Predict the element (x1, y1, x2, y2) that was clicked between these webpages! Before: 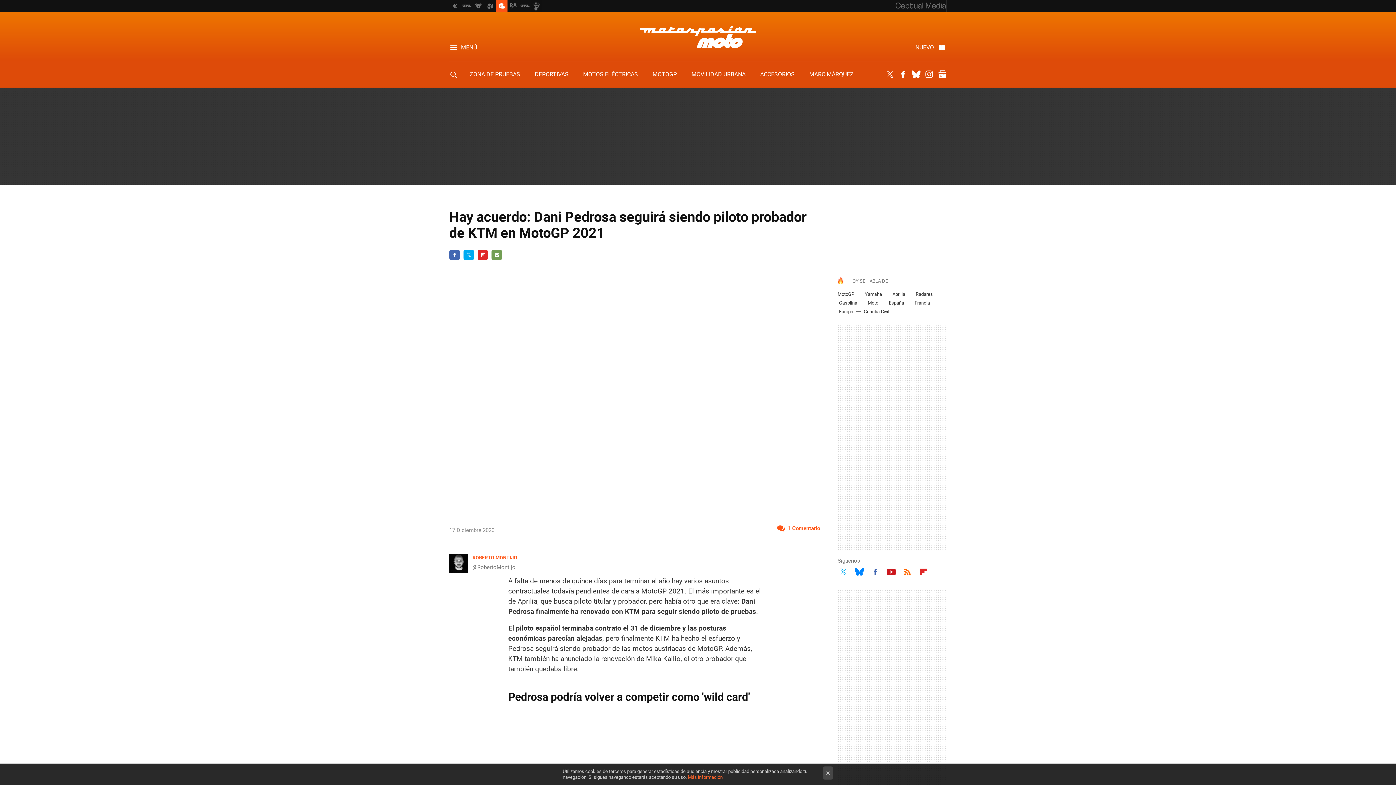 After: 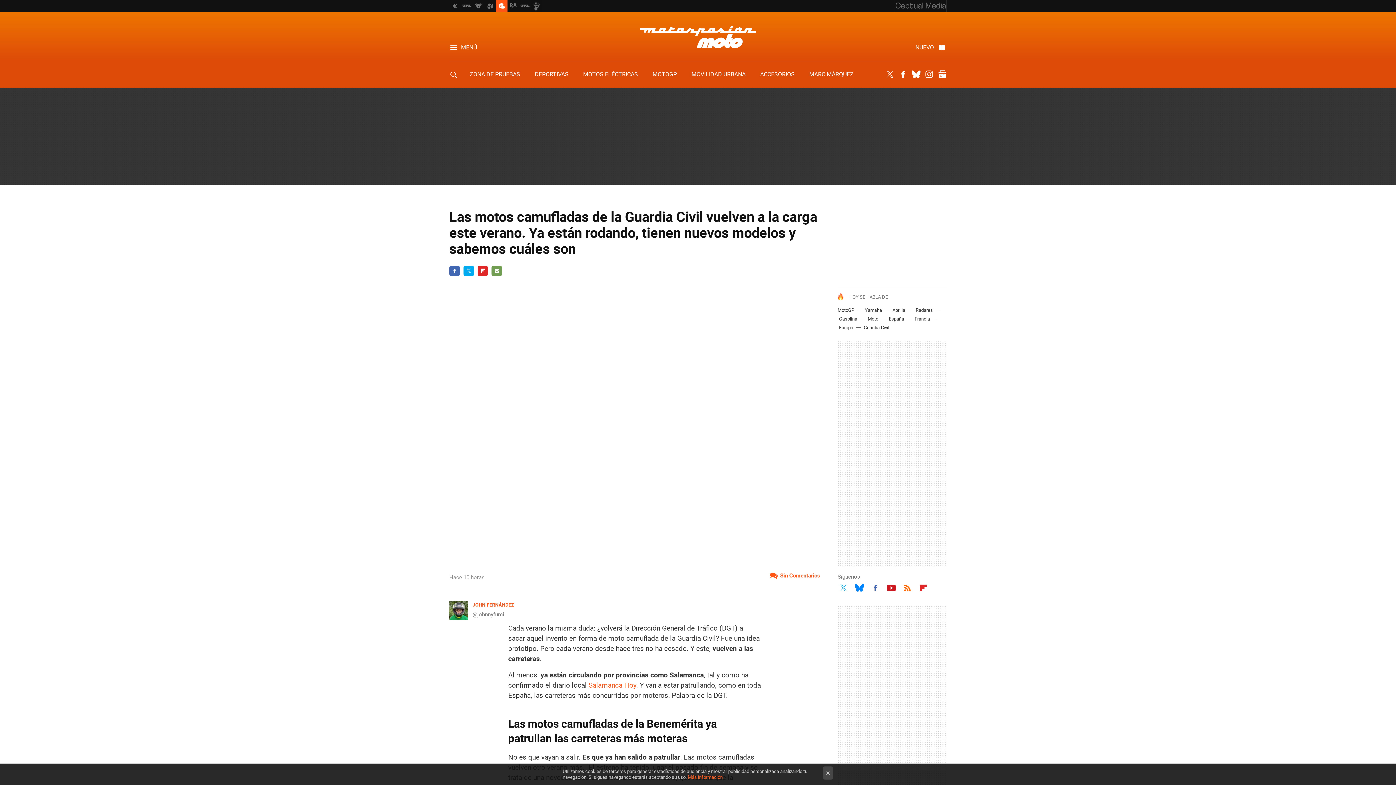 Action: bbox: (864, 308, 889, 314) label: Guardia Civil